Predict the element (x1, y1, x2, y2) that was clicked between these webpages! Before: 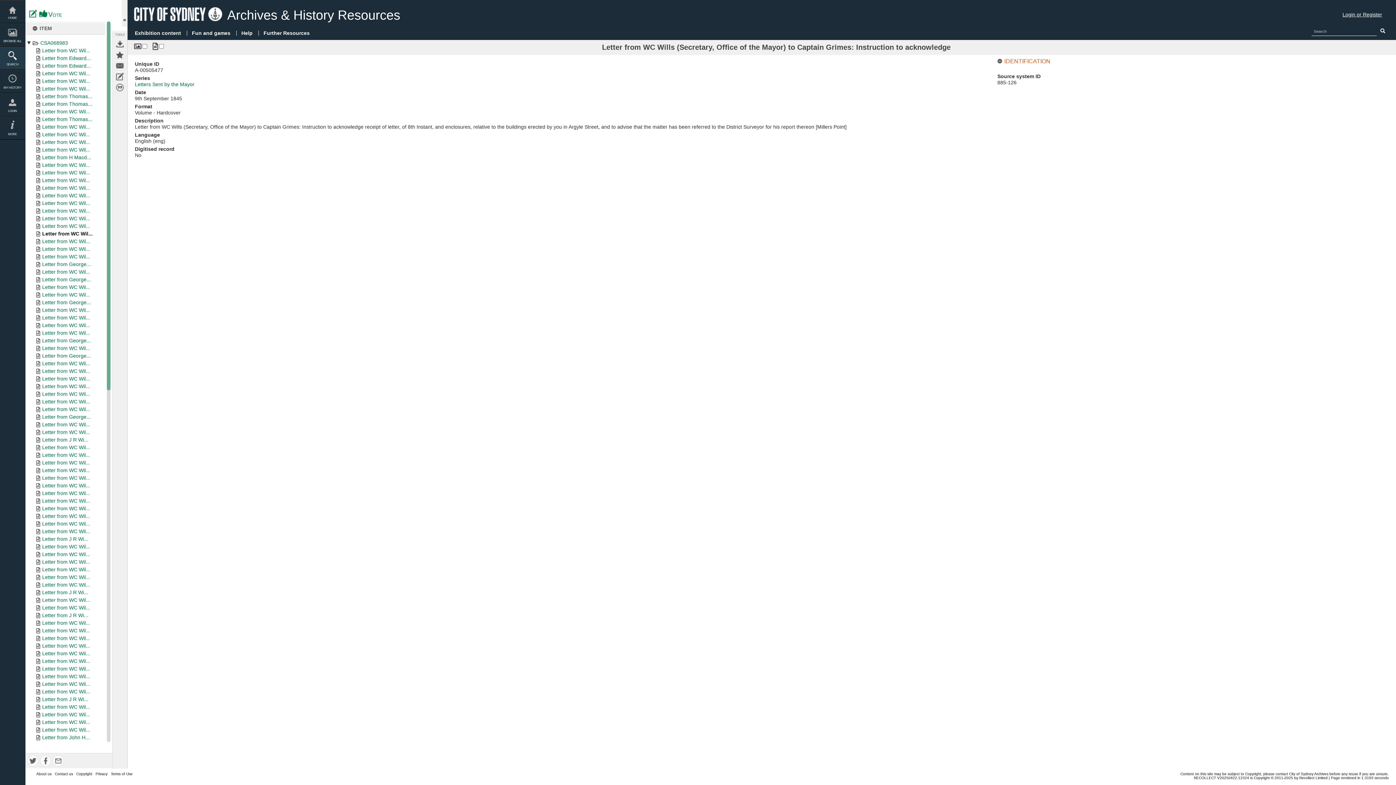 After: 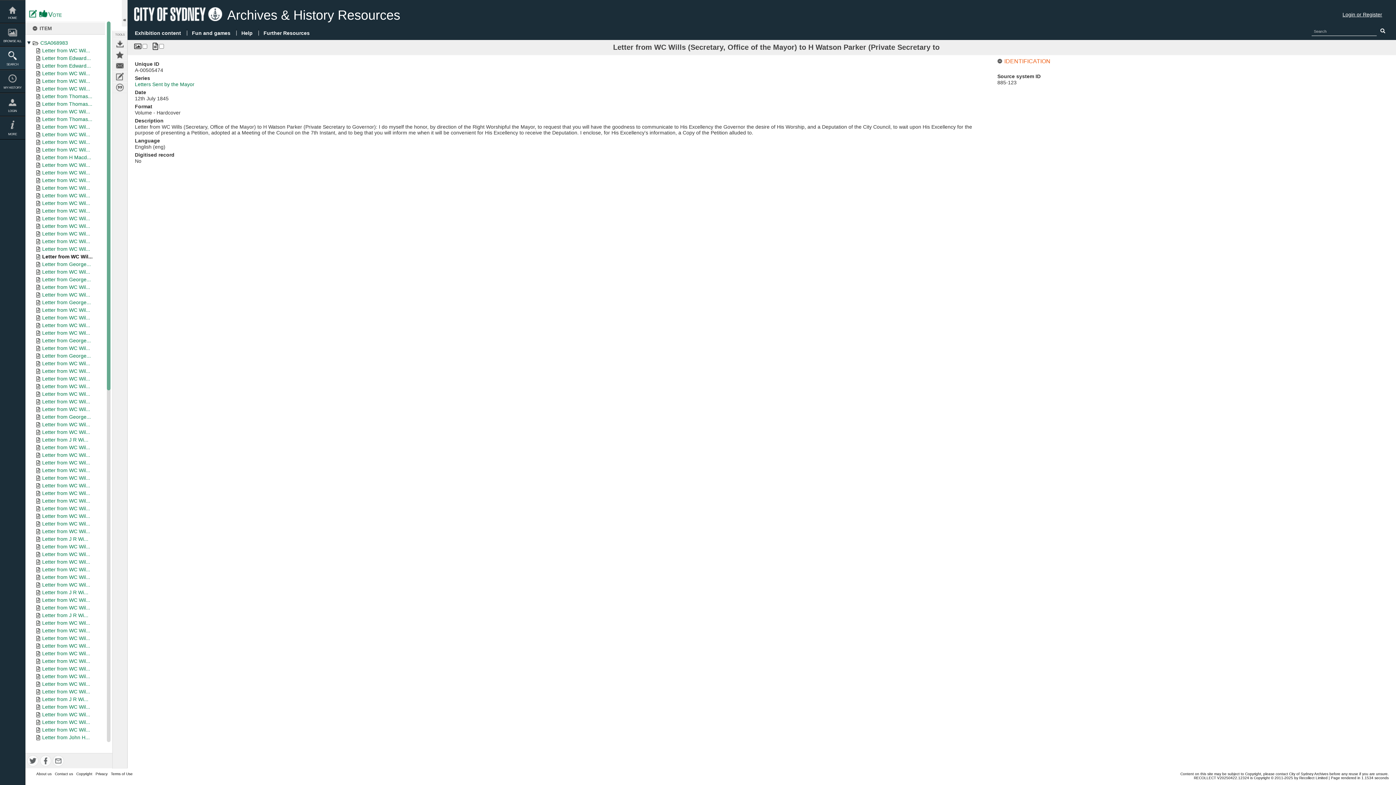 Action: label: Letter from WC Wil... bbox: (42, 253, 90, 259)